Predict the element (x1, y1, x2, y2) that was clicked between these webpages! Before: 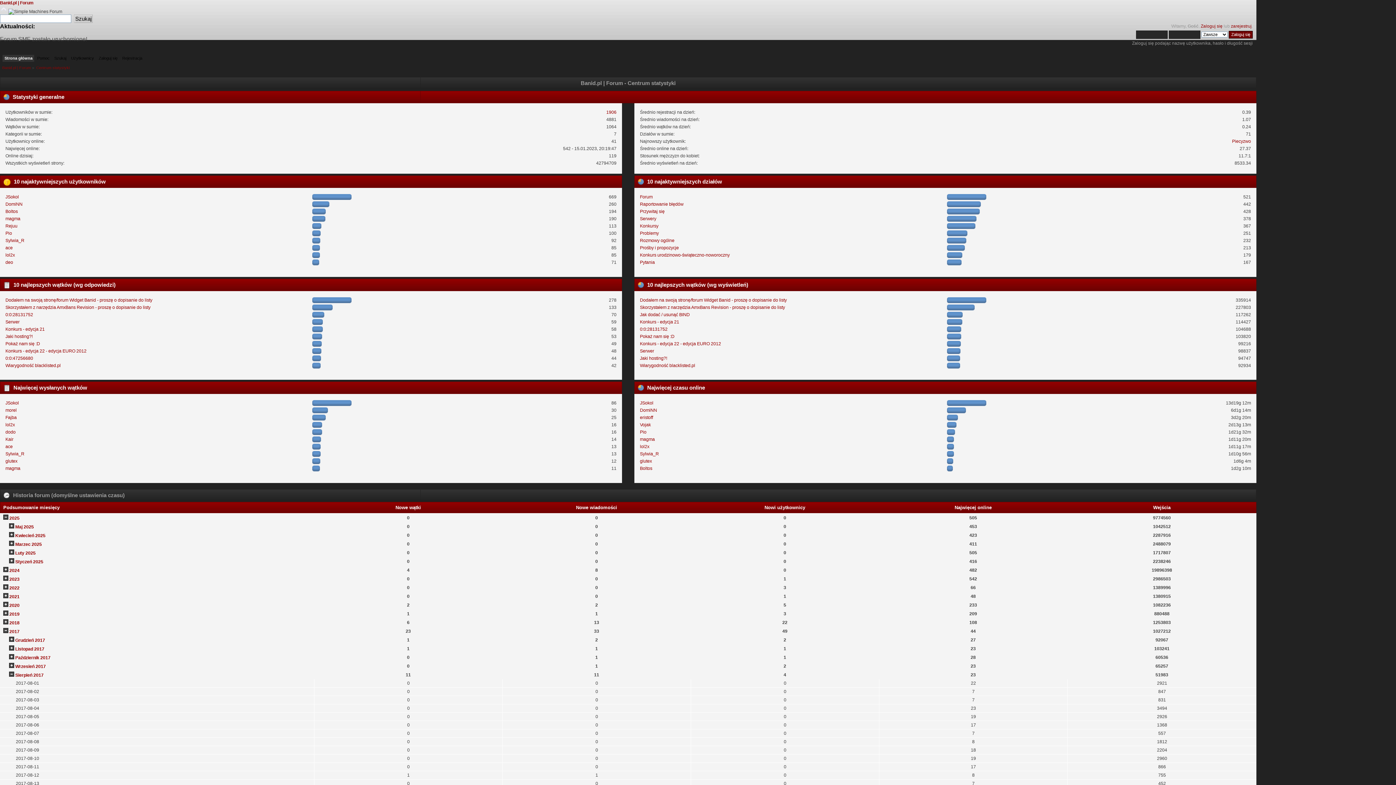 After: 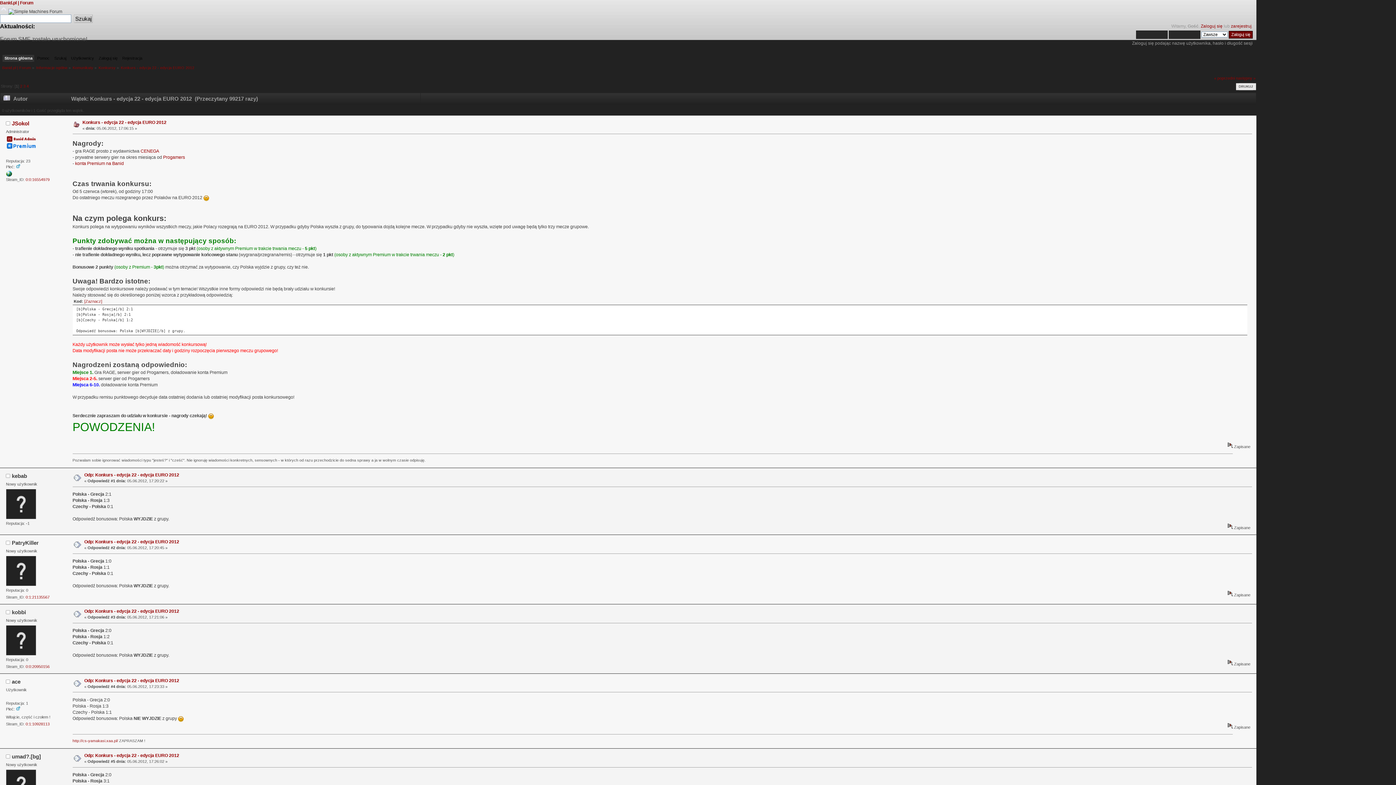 Action: label: Konkurs - edycja 22 - edycja EURO 2012 bbox: (5, 348, 86, 353)